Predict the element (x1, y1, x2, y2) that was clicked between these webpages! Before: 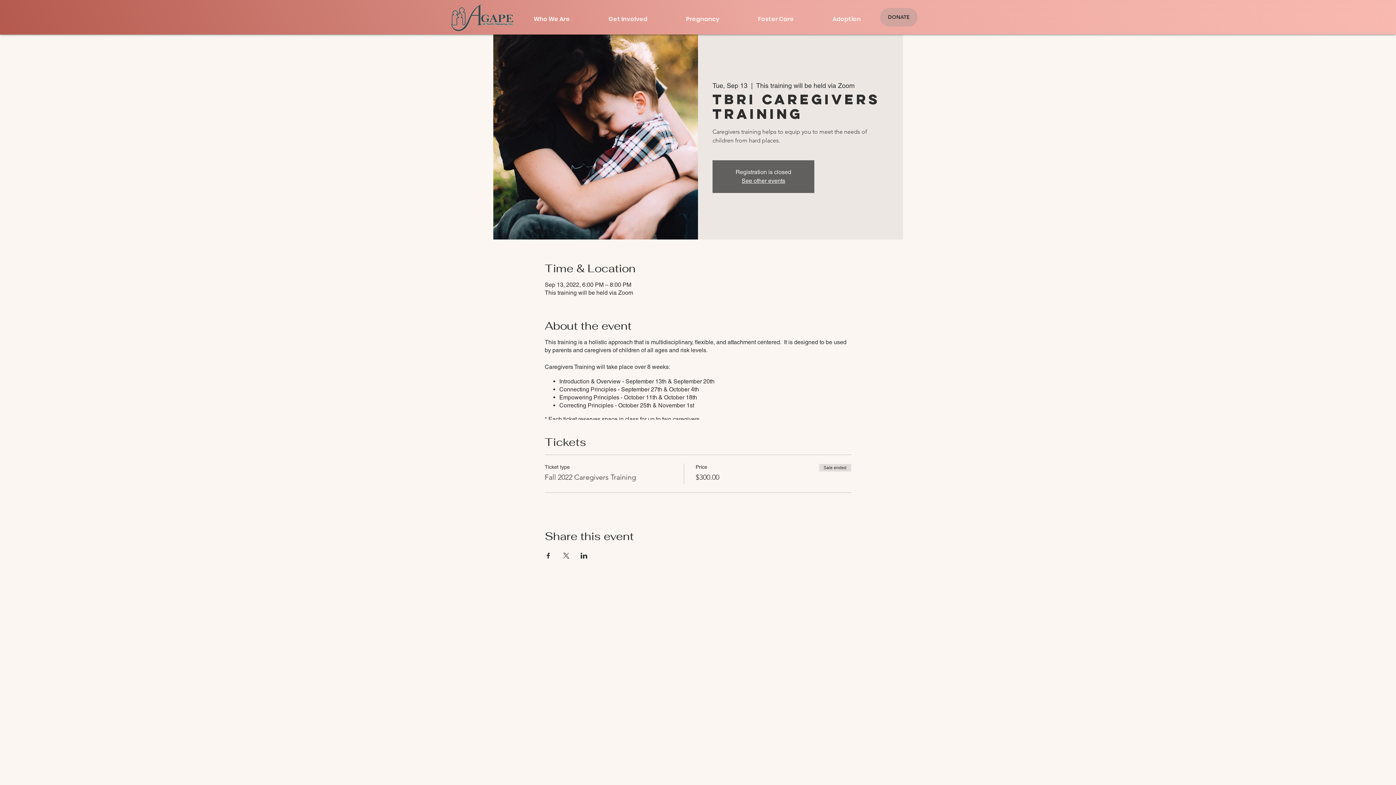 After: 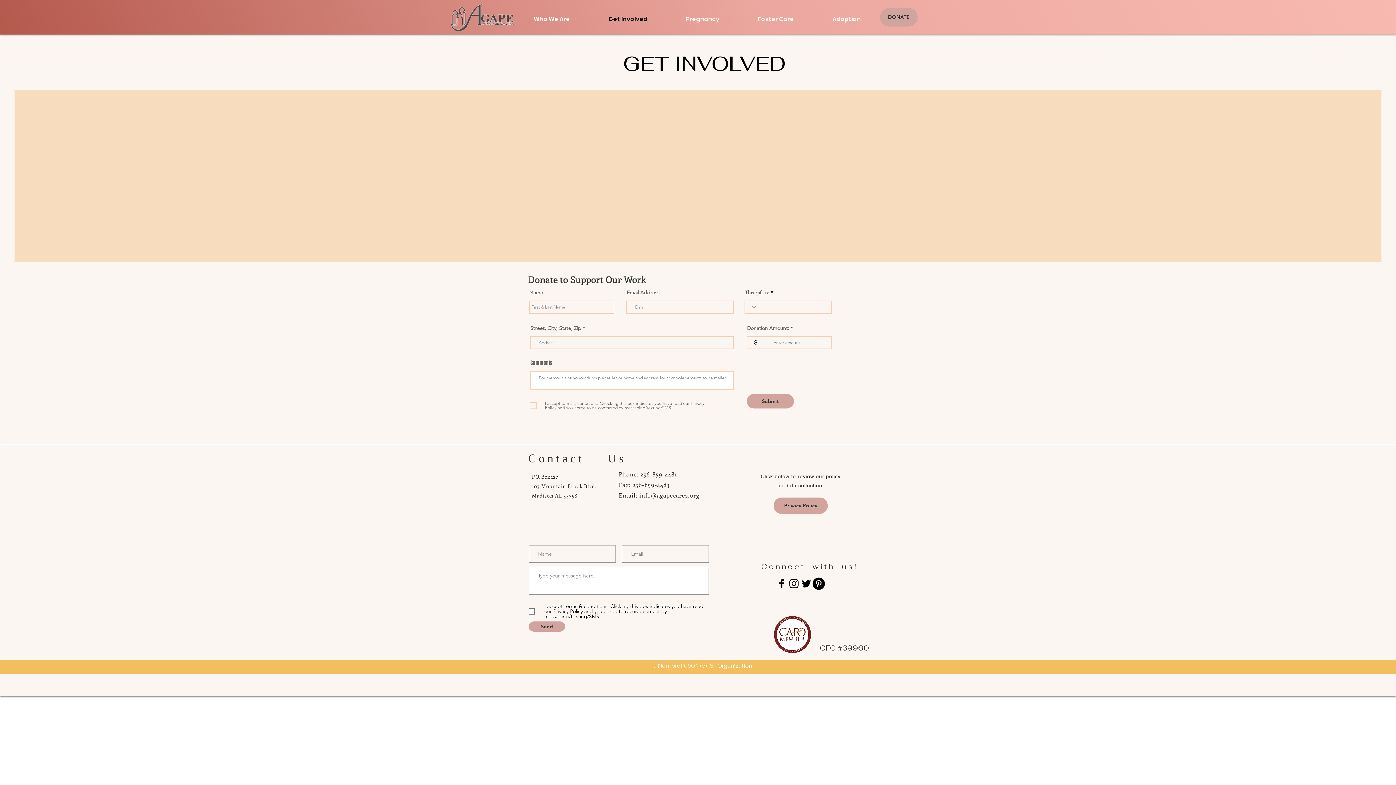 Action: label: DONATE bbox: (880, 8, 917, 26)